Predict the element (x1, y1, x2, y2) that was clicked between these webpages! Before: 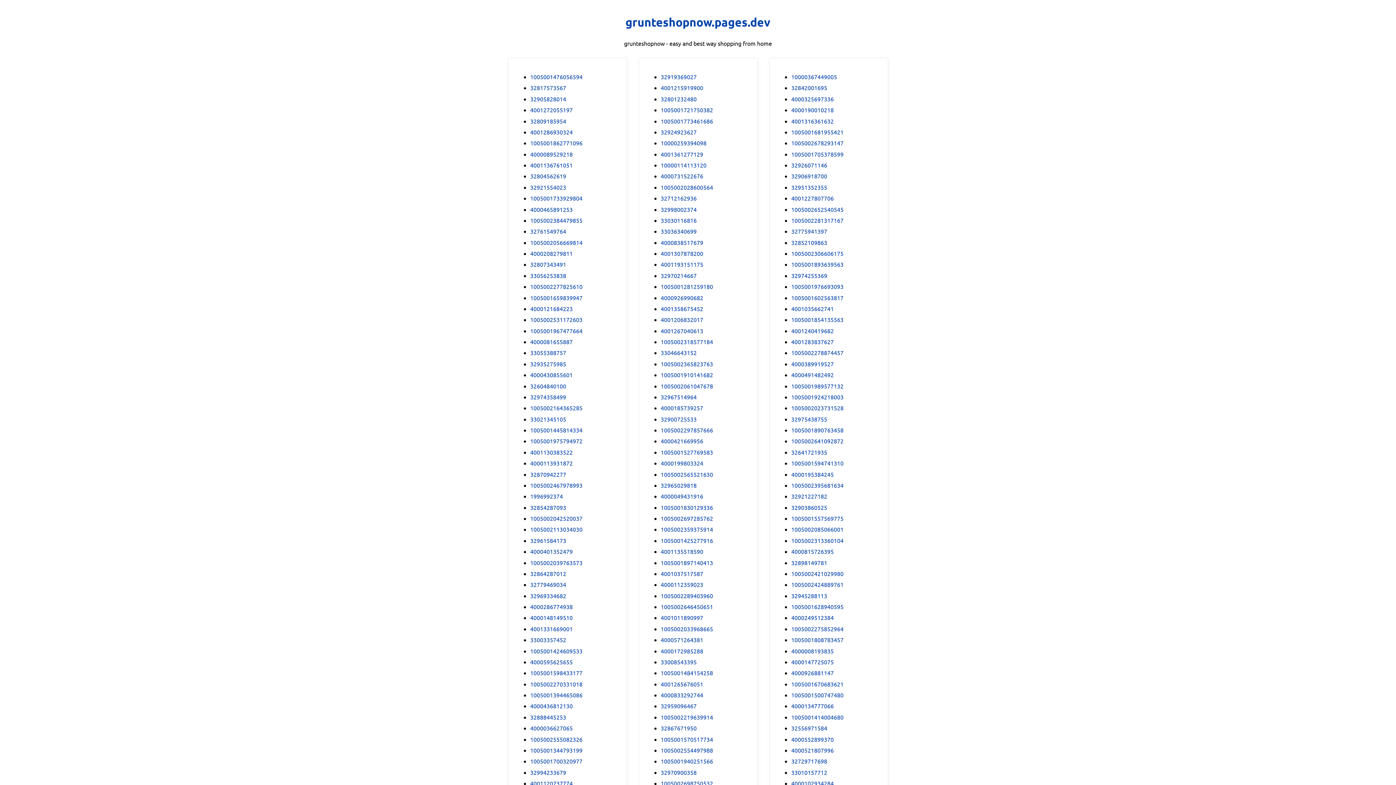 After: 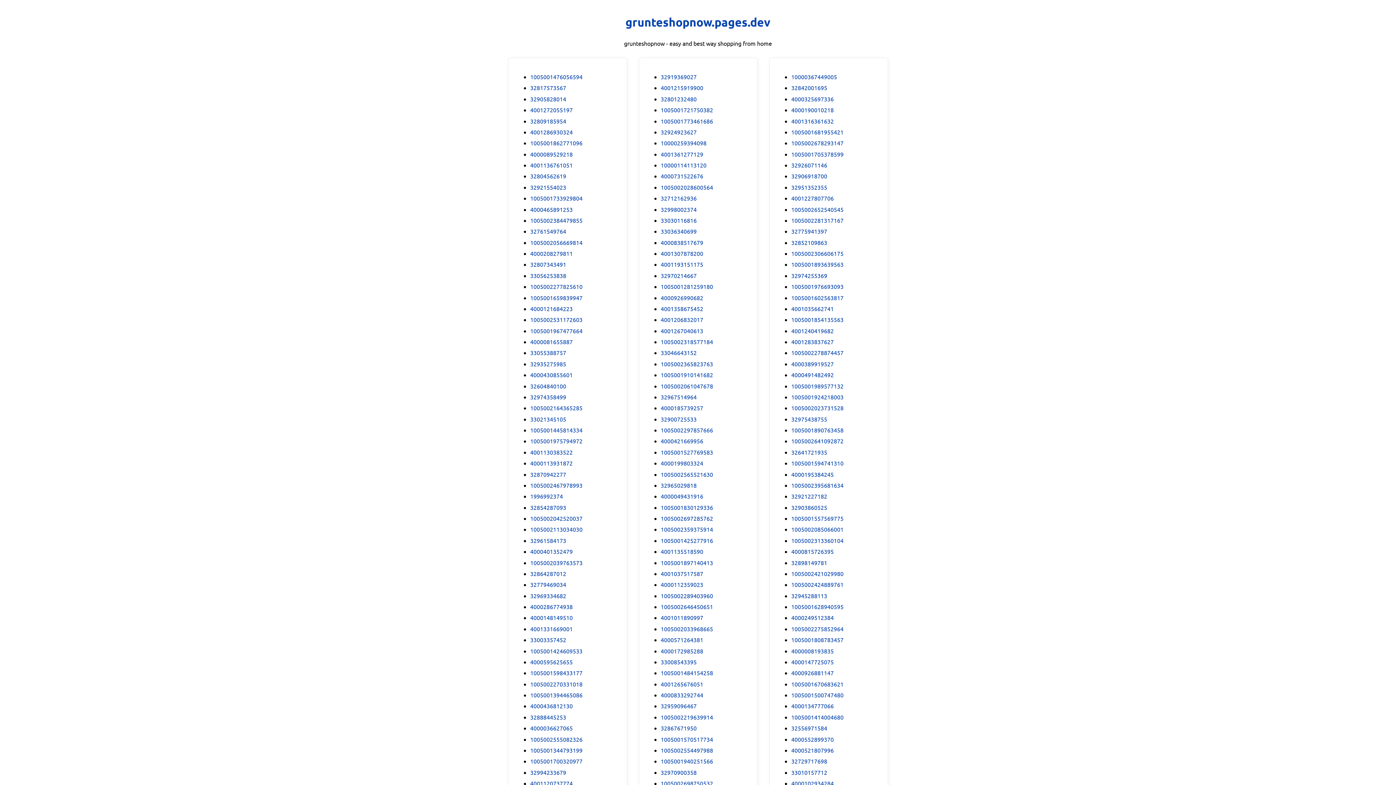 Action: label: 4000491482492 bbox: (791, 370, 834, 379)